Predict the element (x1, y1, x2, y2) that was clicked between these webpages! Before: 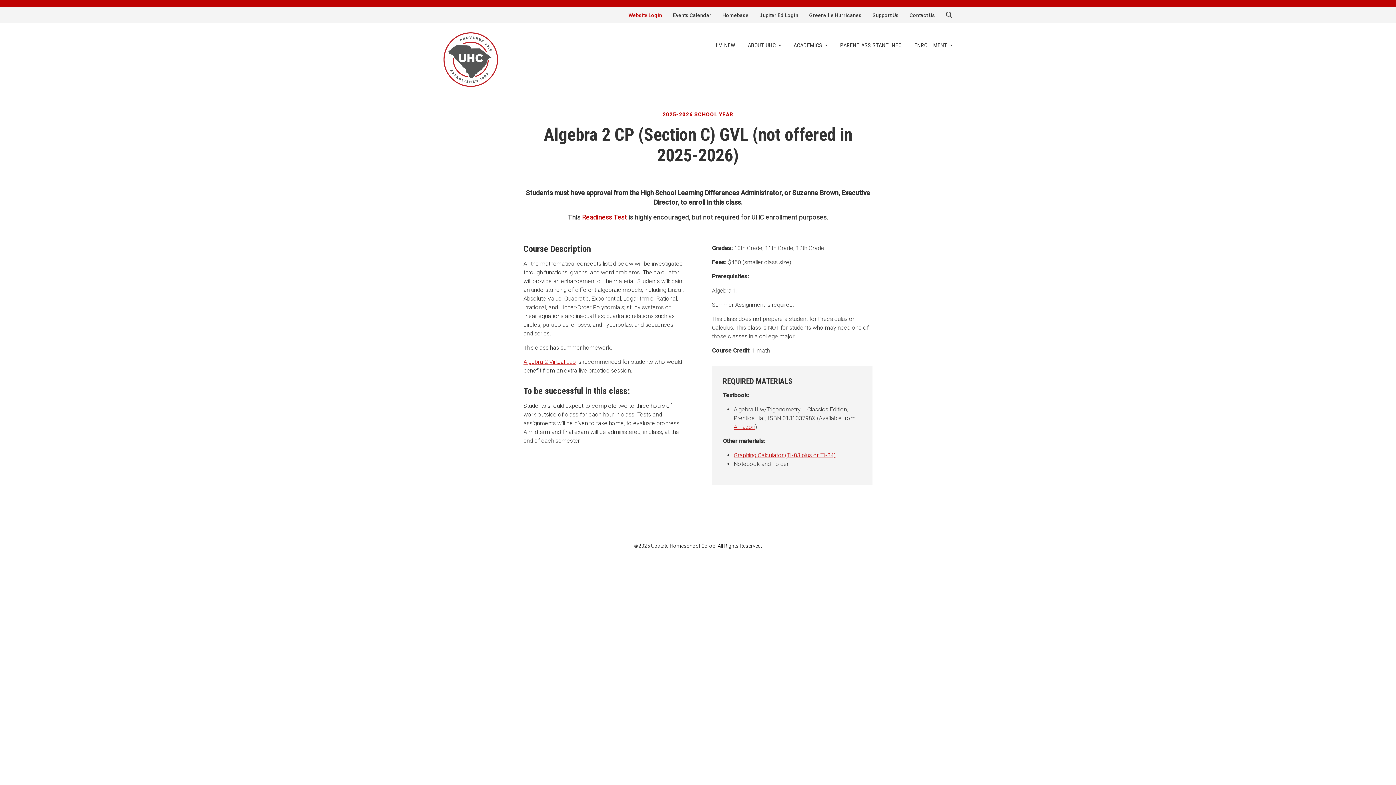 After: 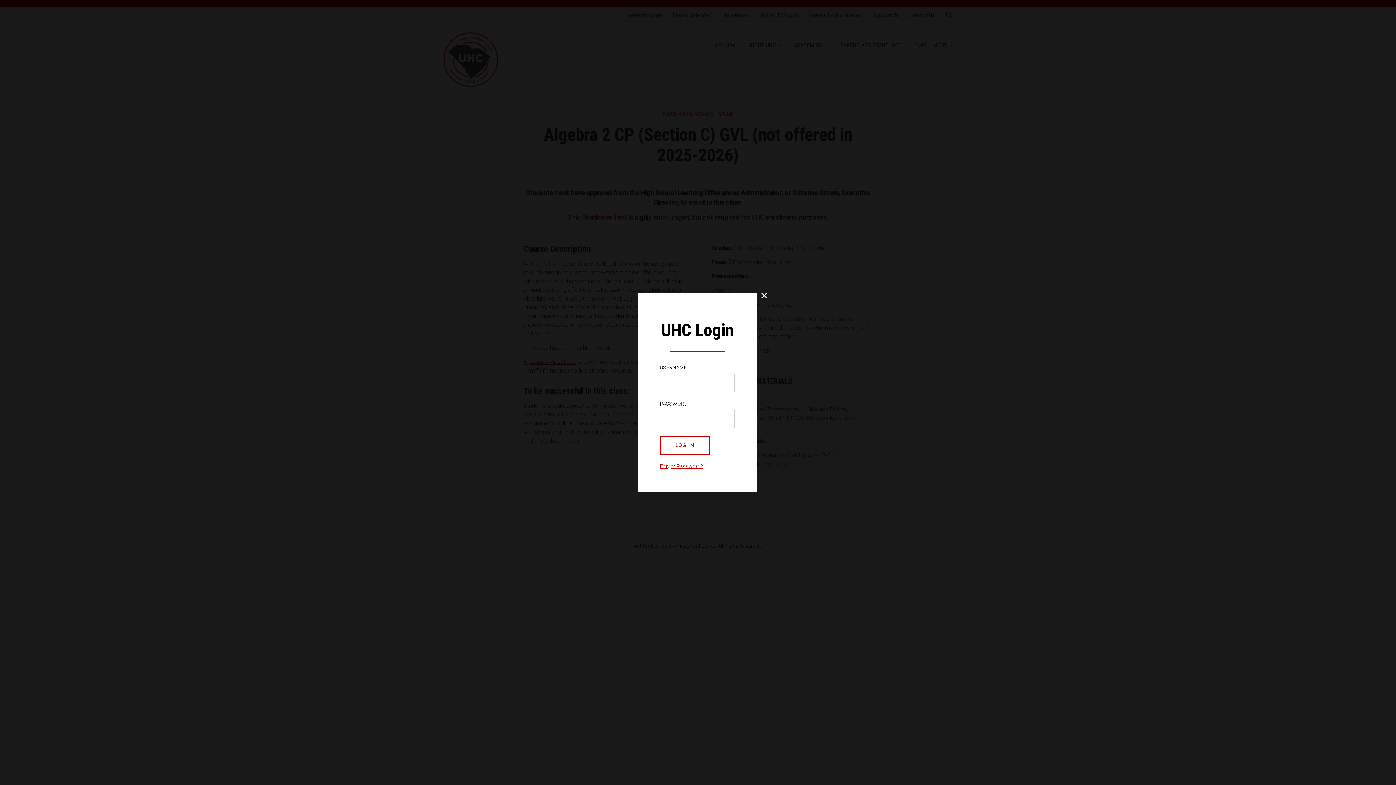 Action: label: Website Login bbox: (628, 12, 662, 18)